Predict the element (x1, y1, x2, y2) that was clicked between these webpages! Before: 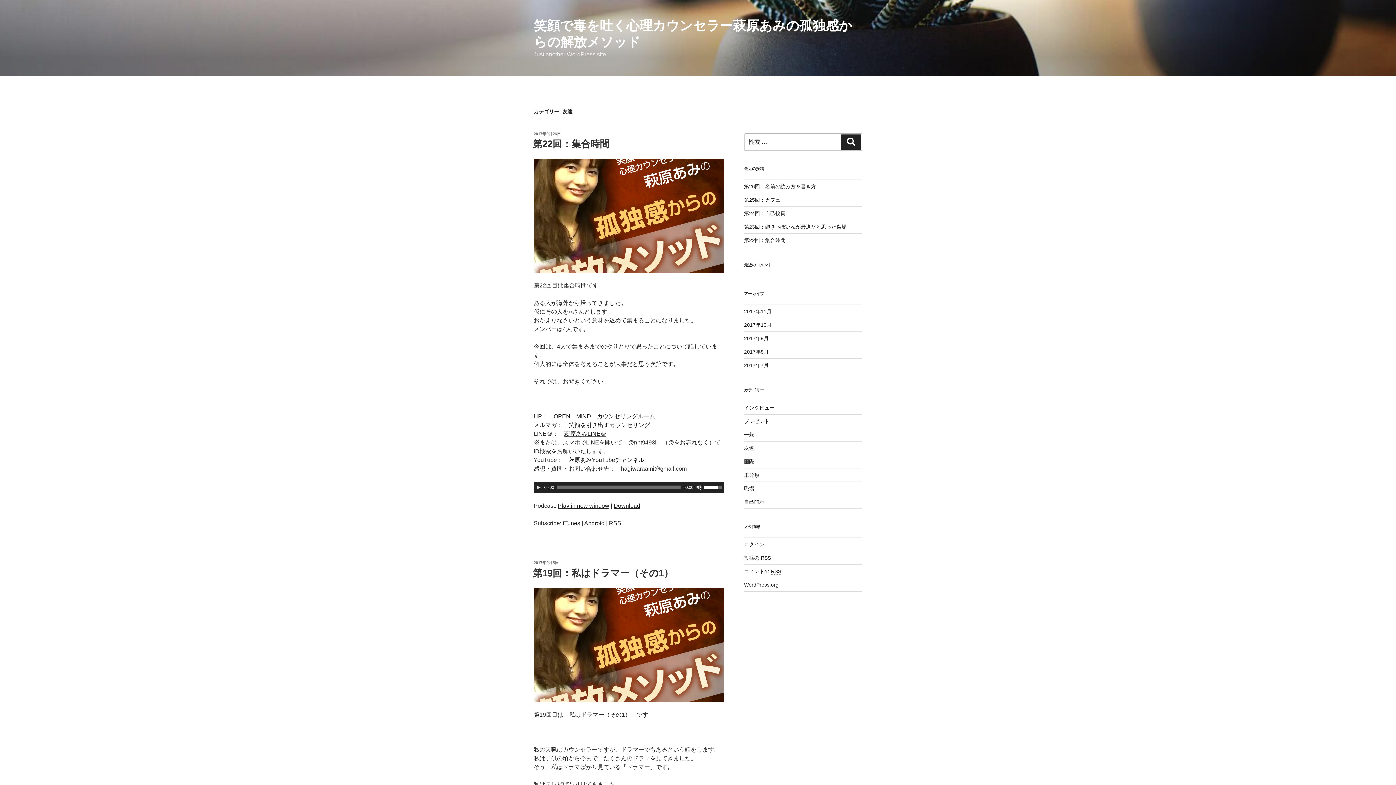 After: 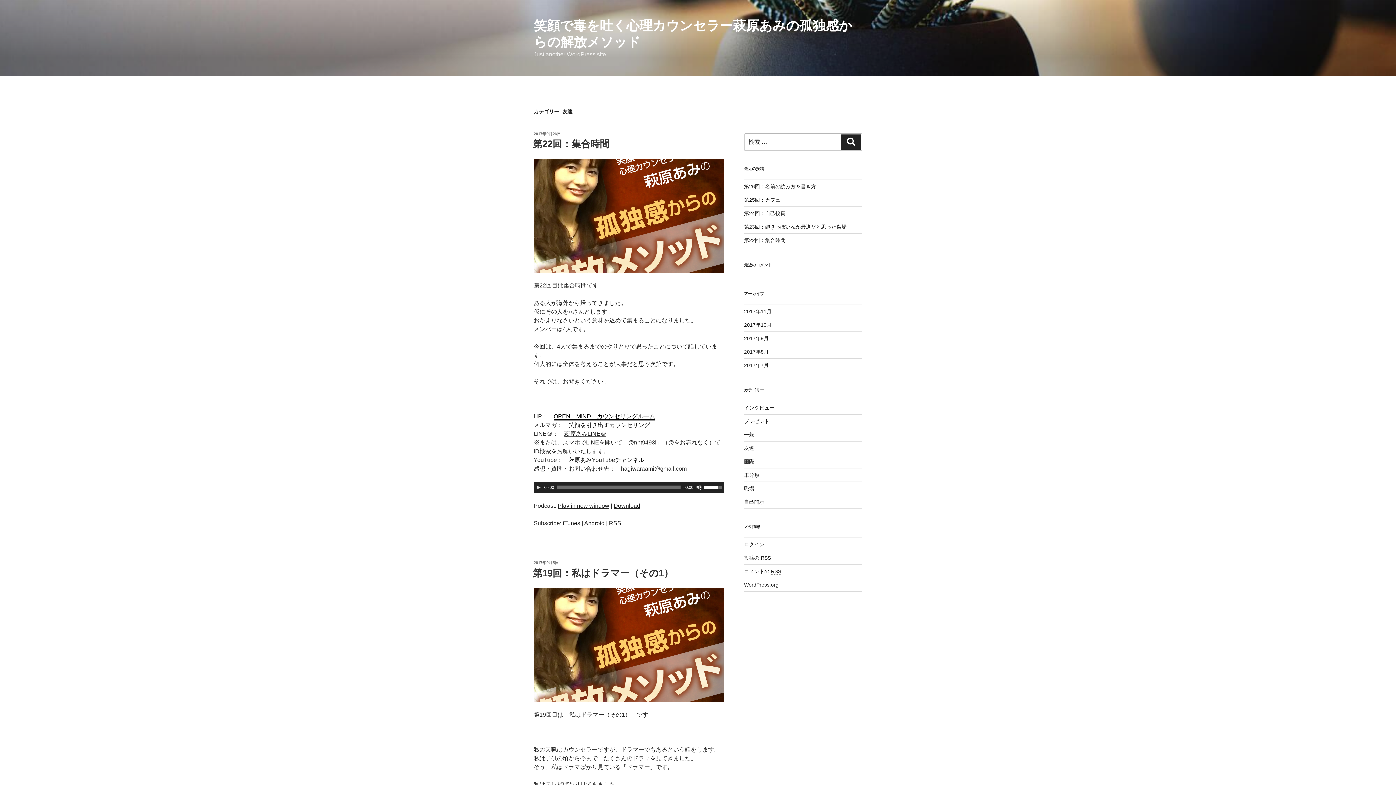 Action: bbox: (553, 413, 655, 419) label: OPEN　MIND　カウンセリングルーム